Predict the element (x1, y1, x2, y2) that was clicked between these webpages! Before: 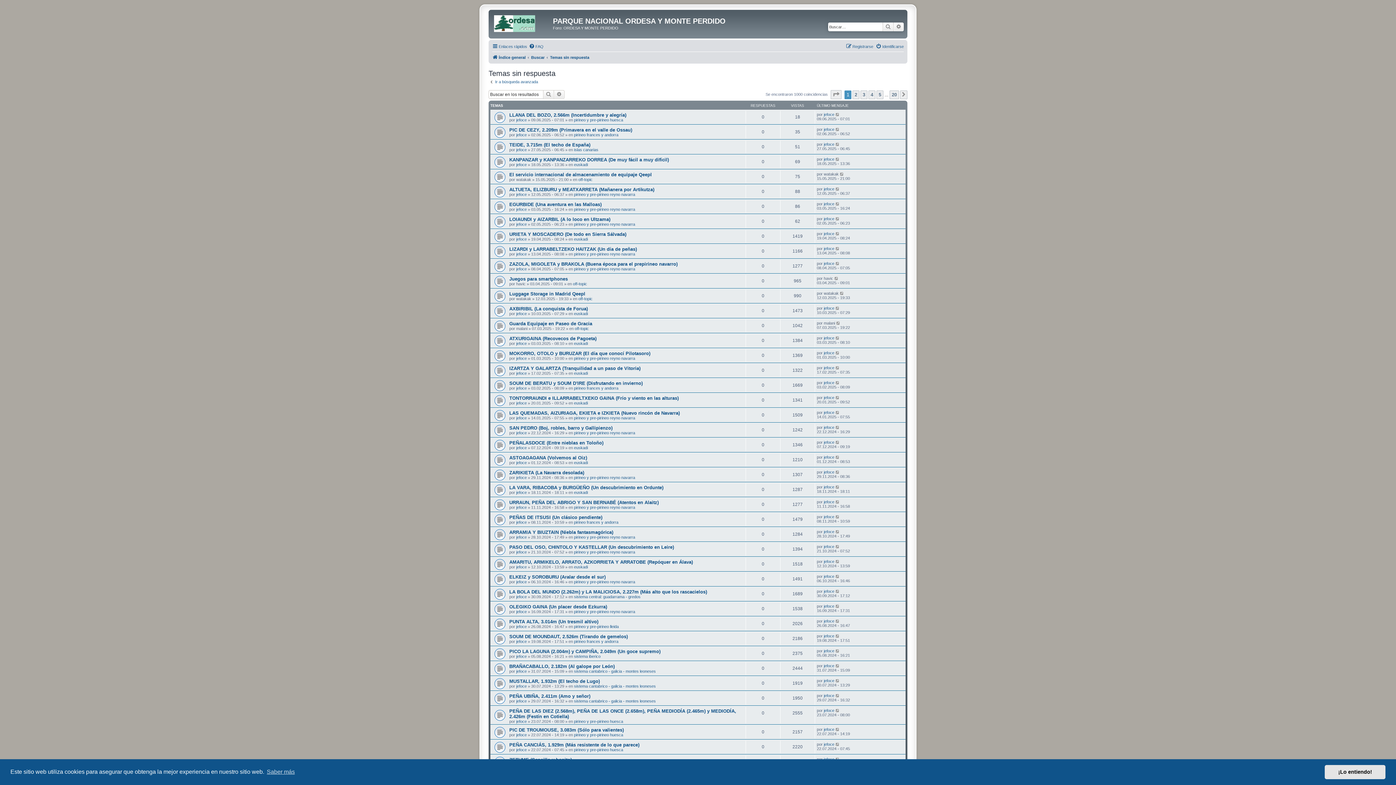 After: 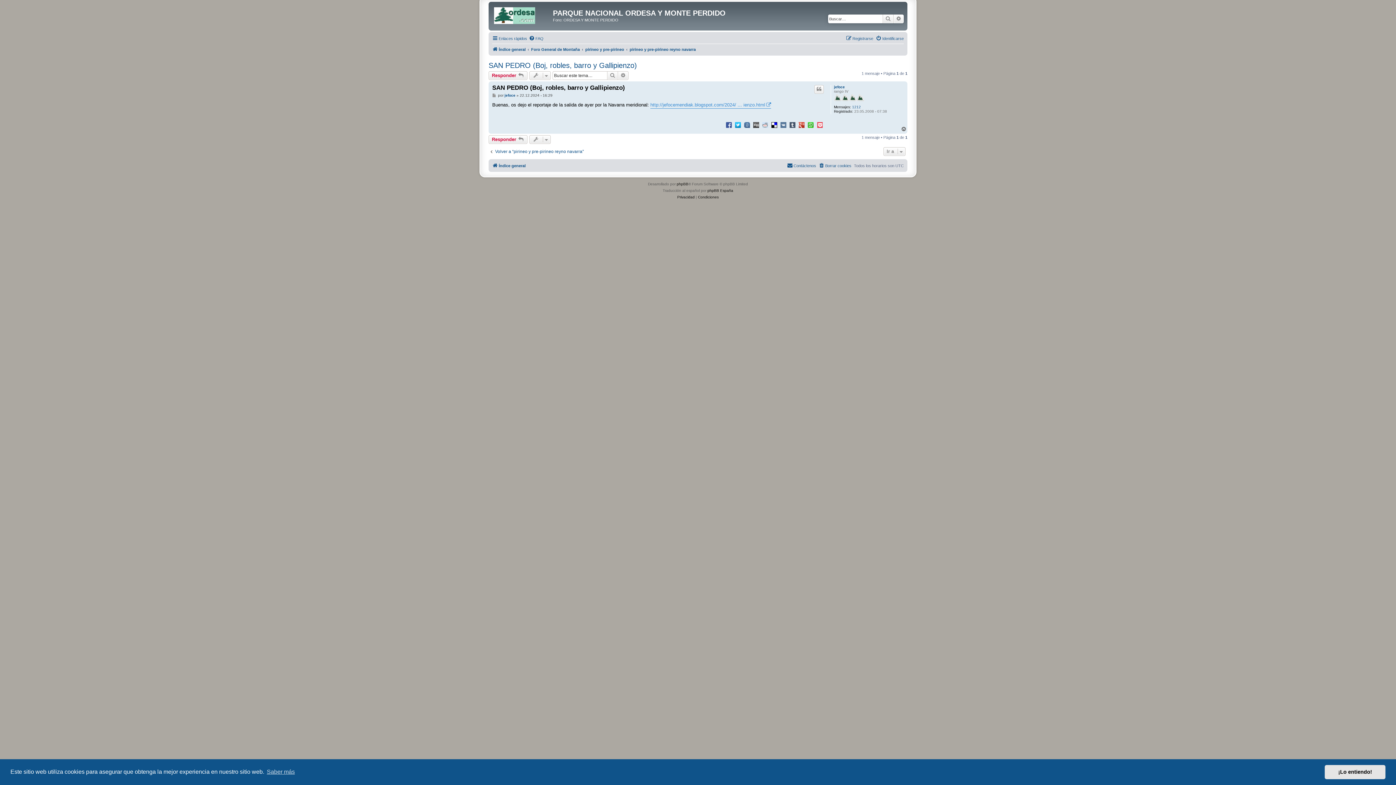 Action: bbox: (835, 425, 840, 429)